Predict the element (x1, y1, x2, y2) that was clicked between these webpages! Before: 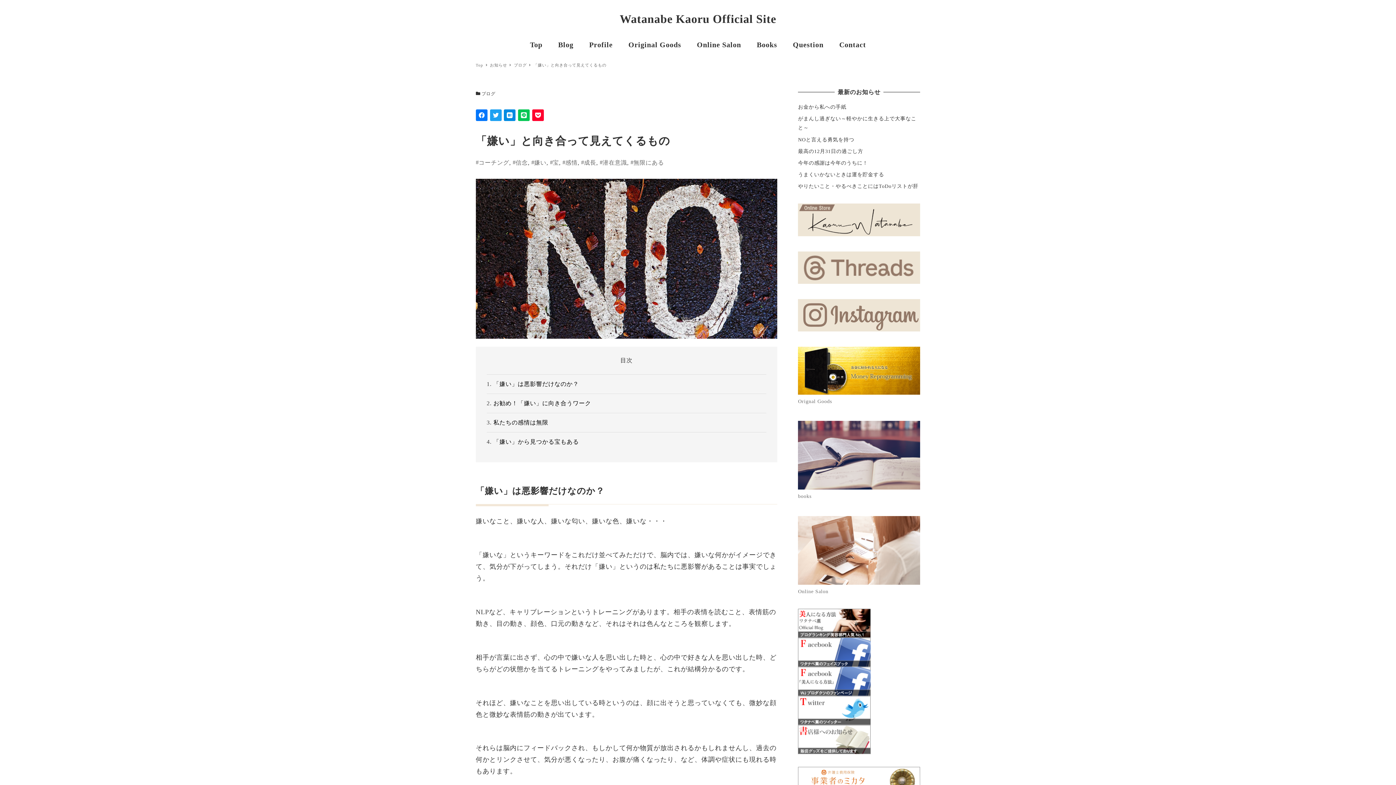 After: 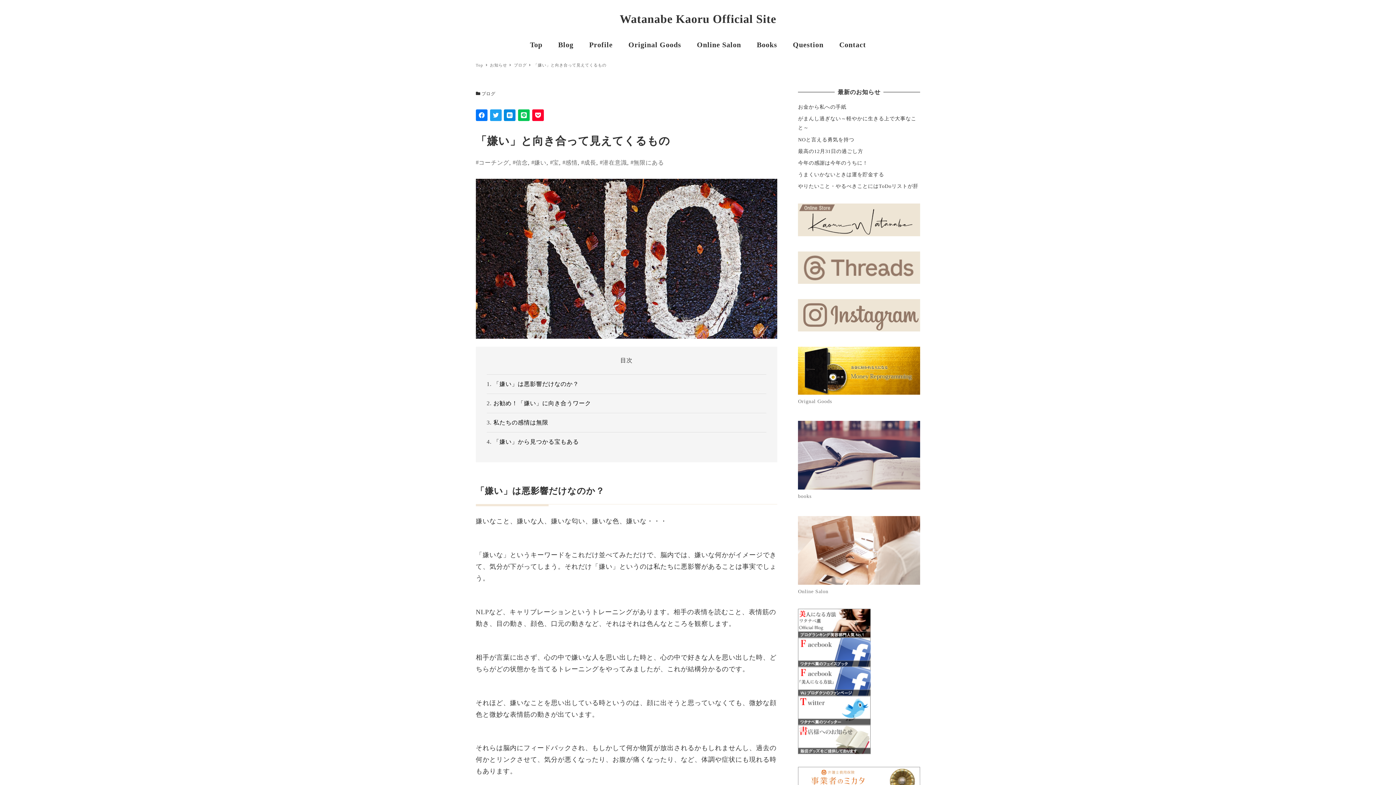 Action: bbox: (532, 109, 544, 120)